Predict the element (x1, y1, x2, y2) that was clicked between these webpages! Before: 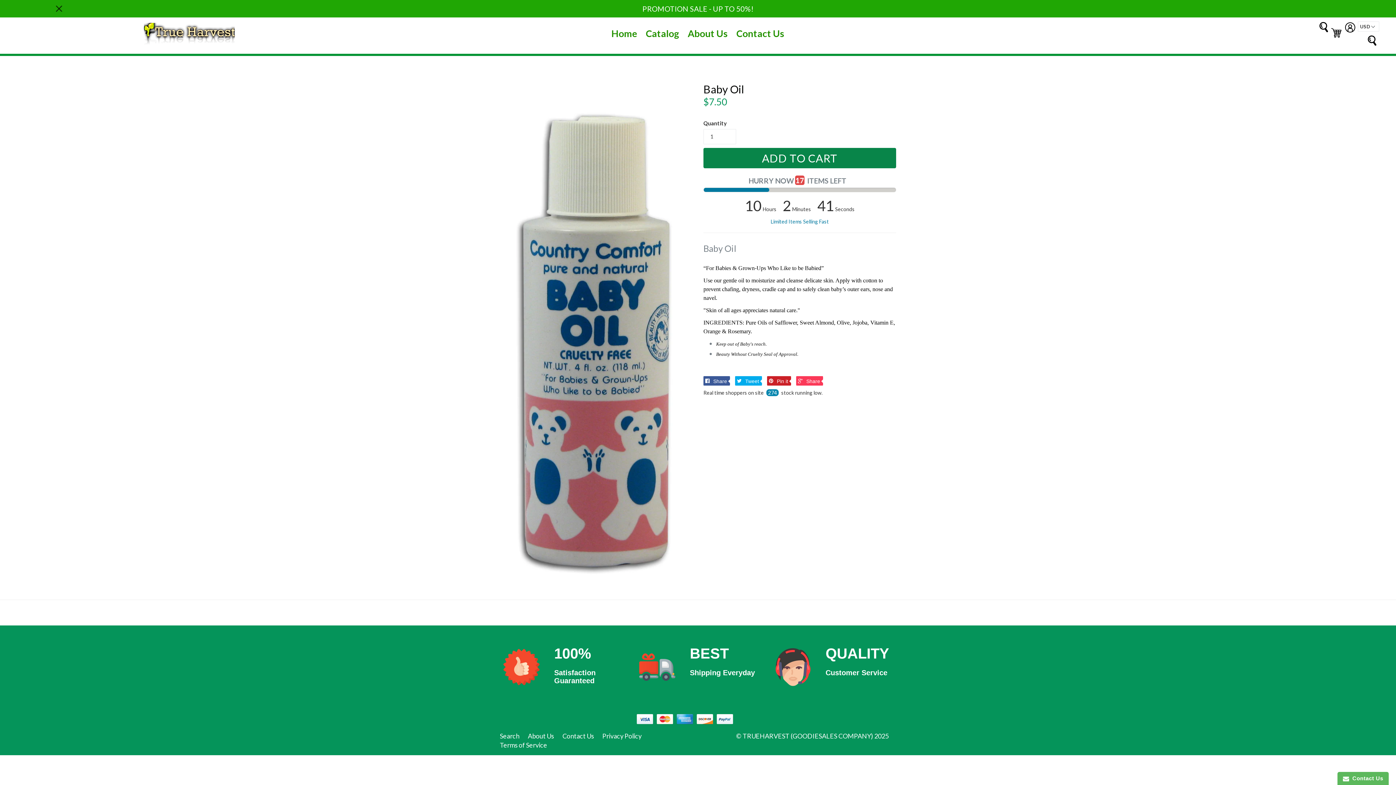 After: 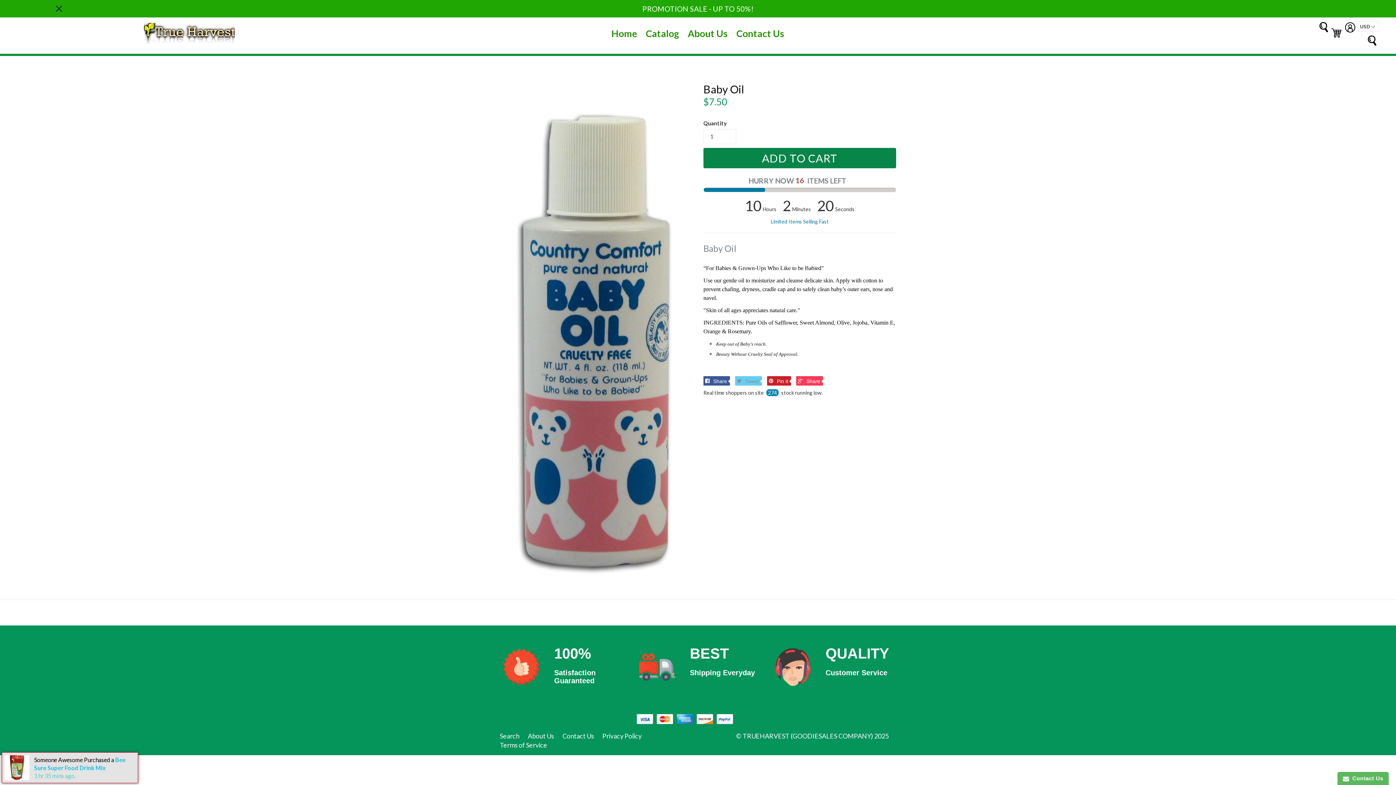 Action: bbox: (735, 376, 762, 385) label:  Tweet
Tweet on Twitter